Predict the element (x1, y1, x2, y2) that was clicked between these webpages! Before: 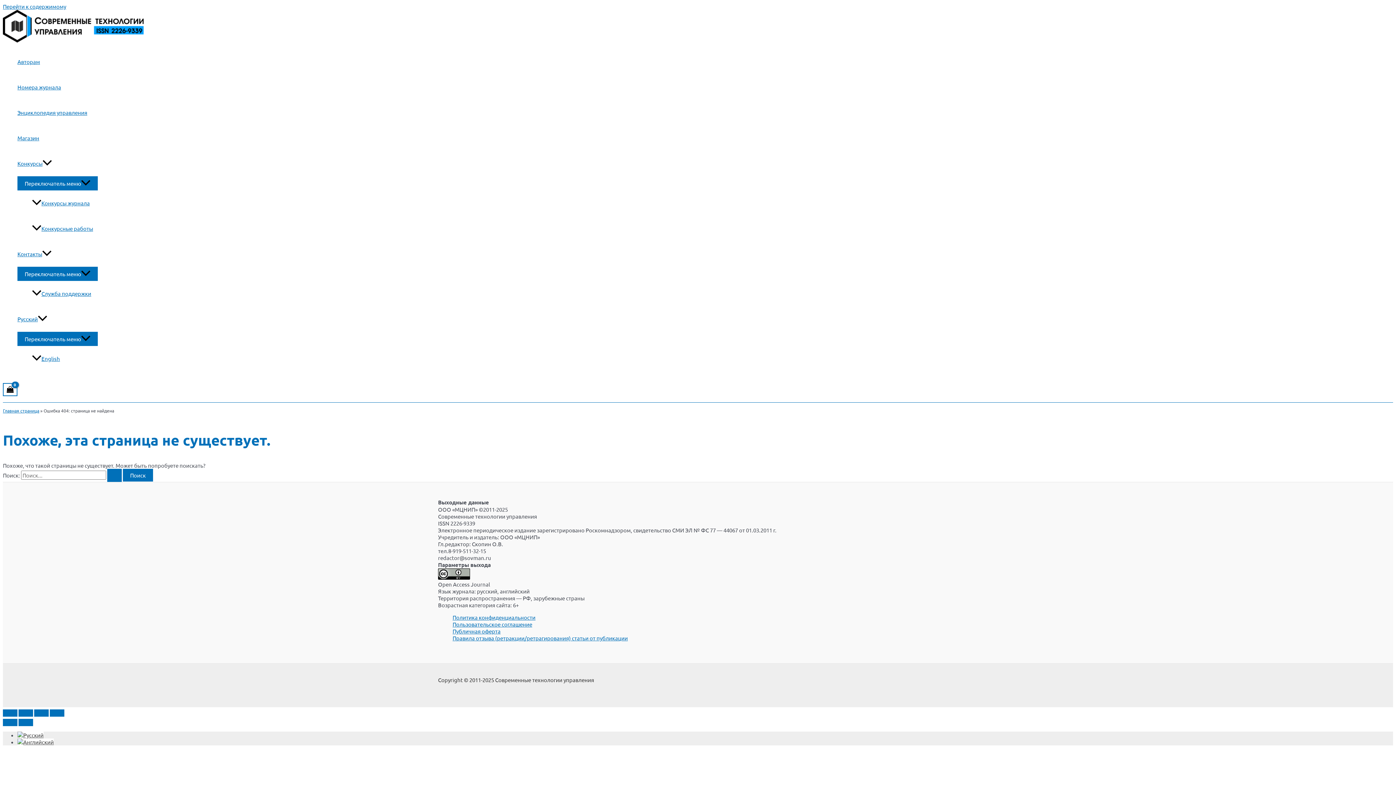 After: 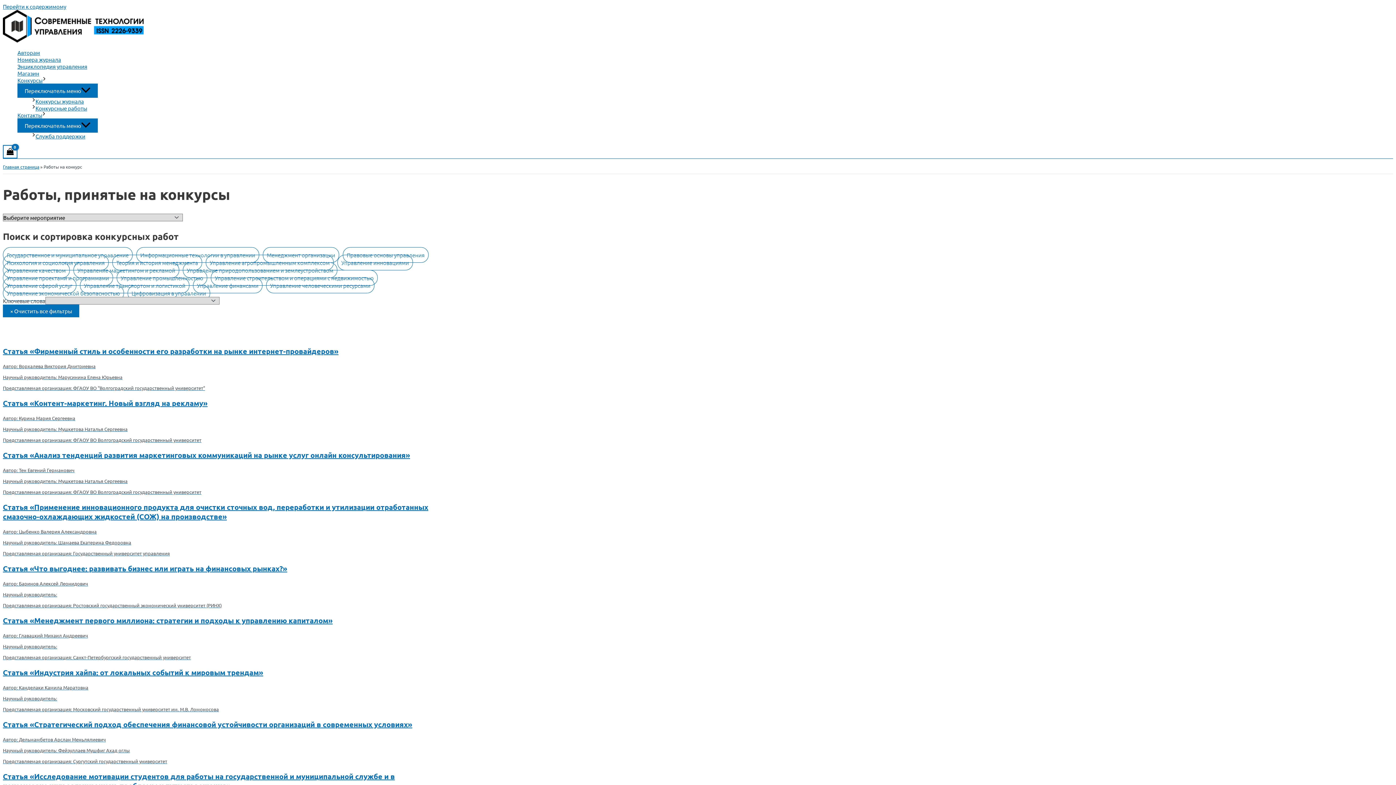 Action: bbox: (32, 216, 97, 241) label: Конкурсные работы